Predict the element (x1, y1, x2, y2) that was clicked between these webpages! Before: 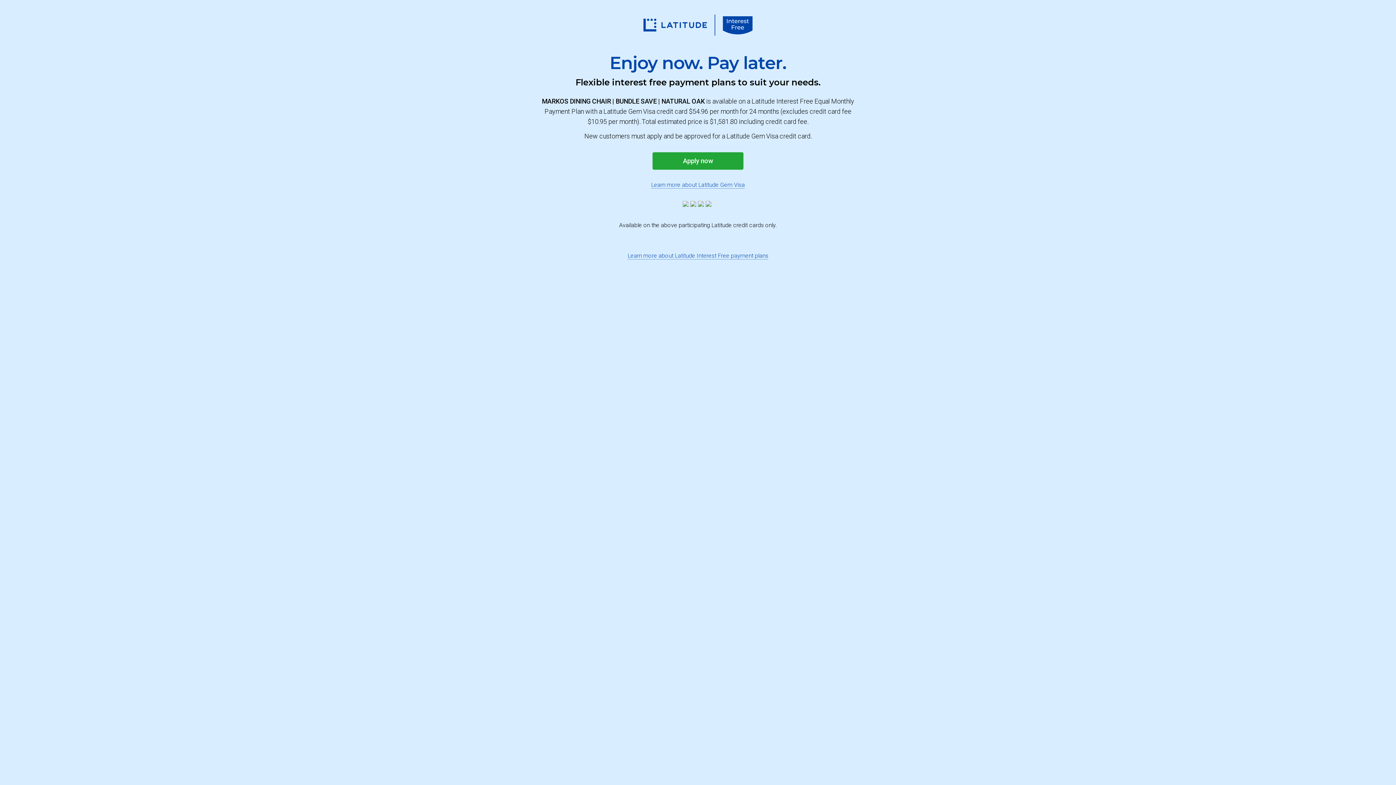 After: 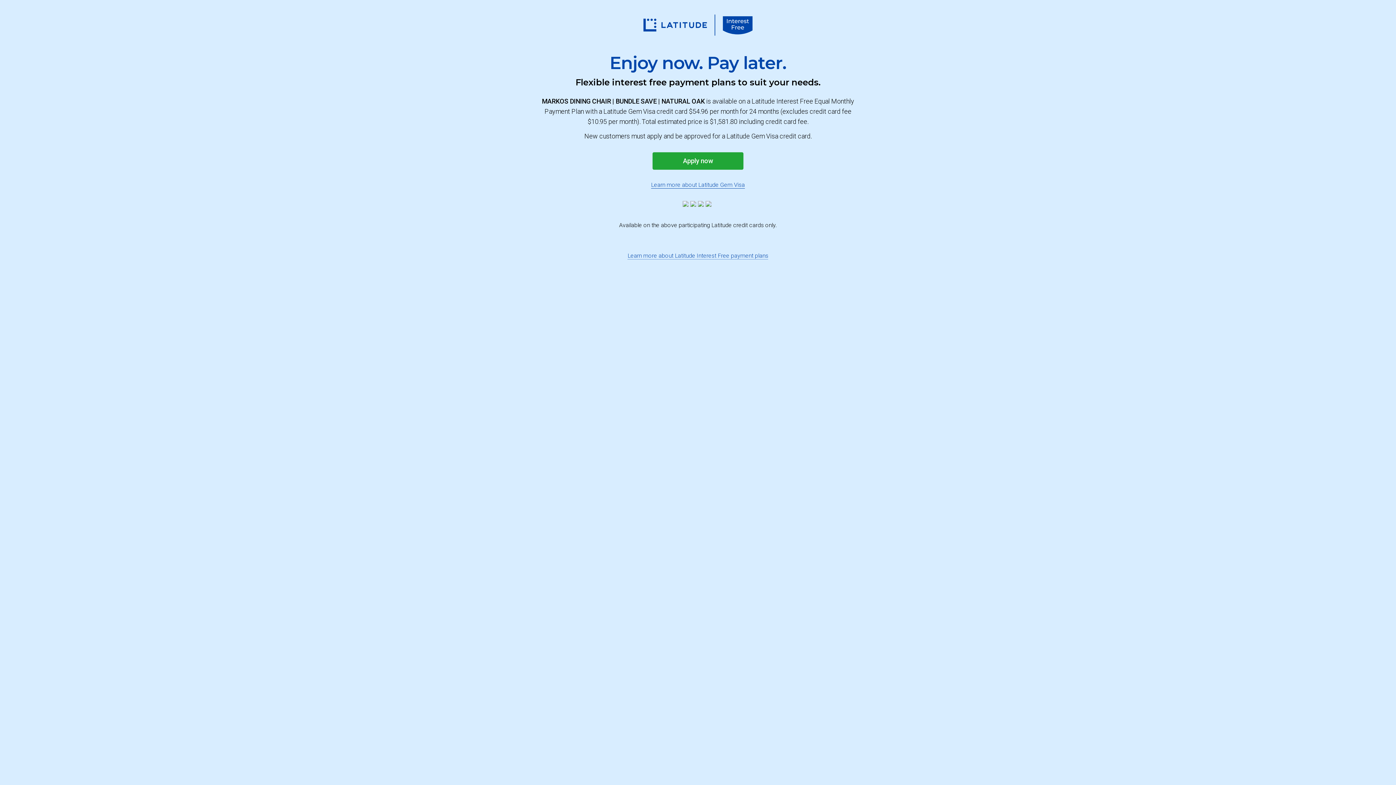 Action: label: Learn more about Latitude Gem Visa bbox: (538, 180, 858, 189)